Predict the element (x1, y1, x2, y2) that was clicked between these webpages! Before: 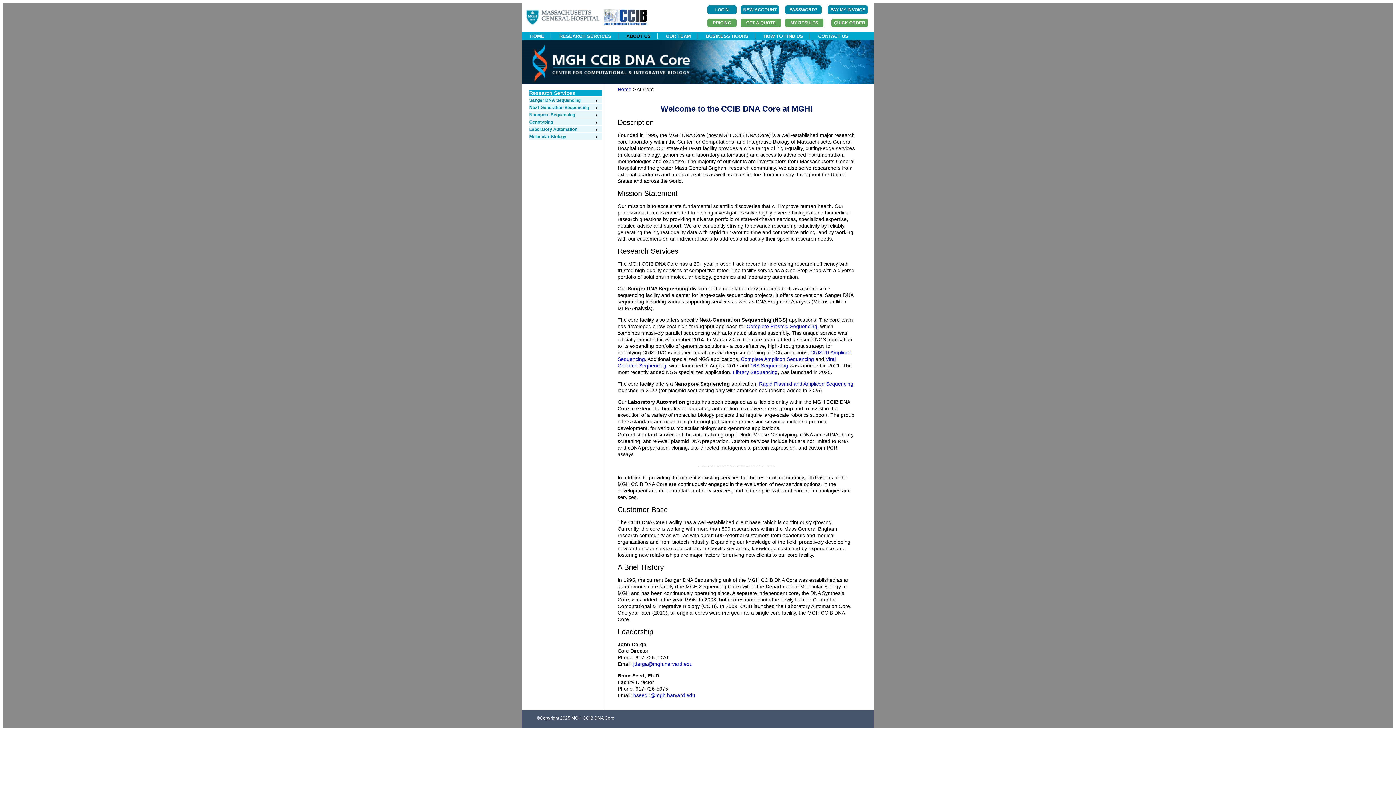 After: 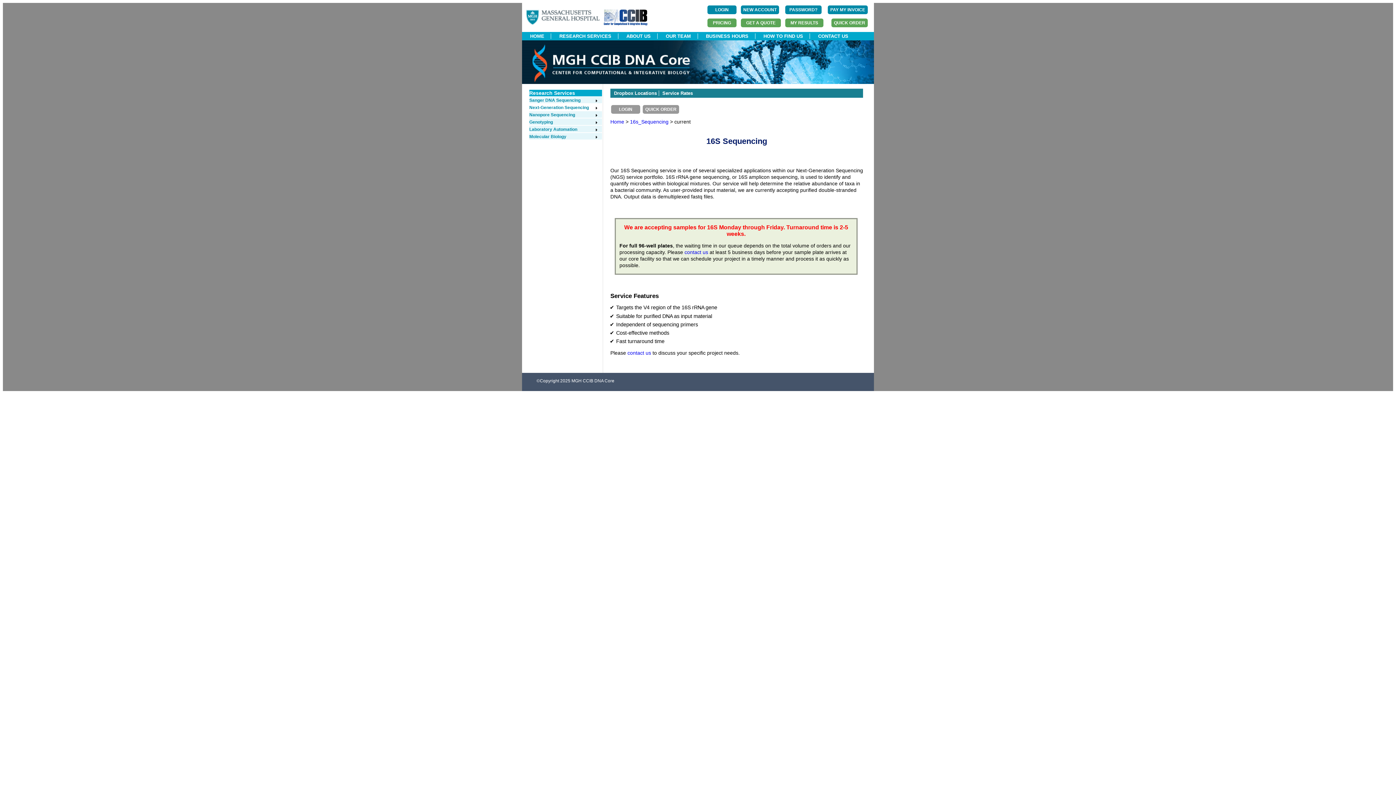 Action: label: 16S Sequencing bbox: (750, 363, 788, 368)